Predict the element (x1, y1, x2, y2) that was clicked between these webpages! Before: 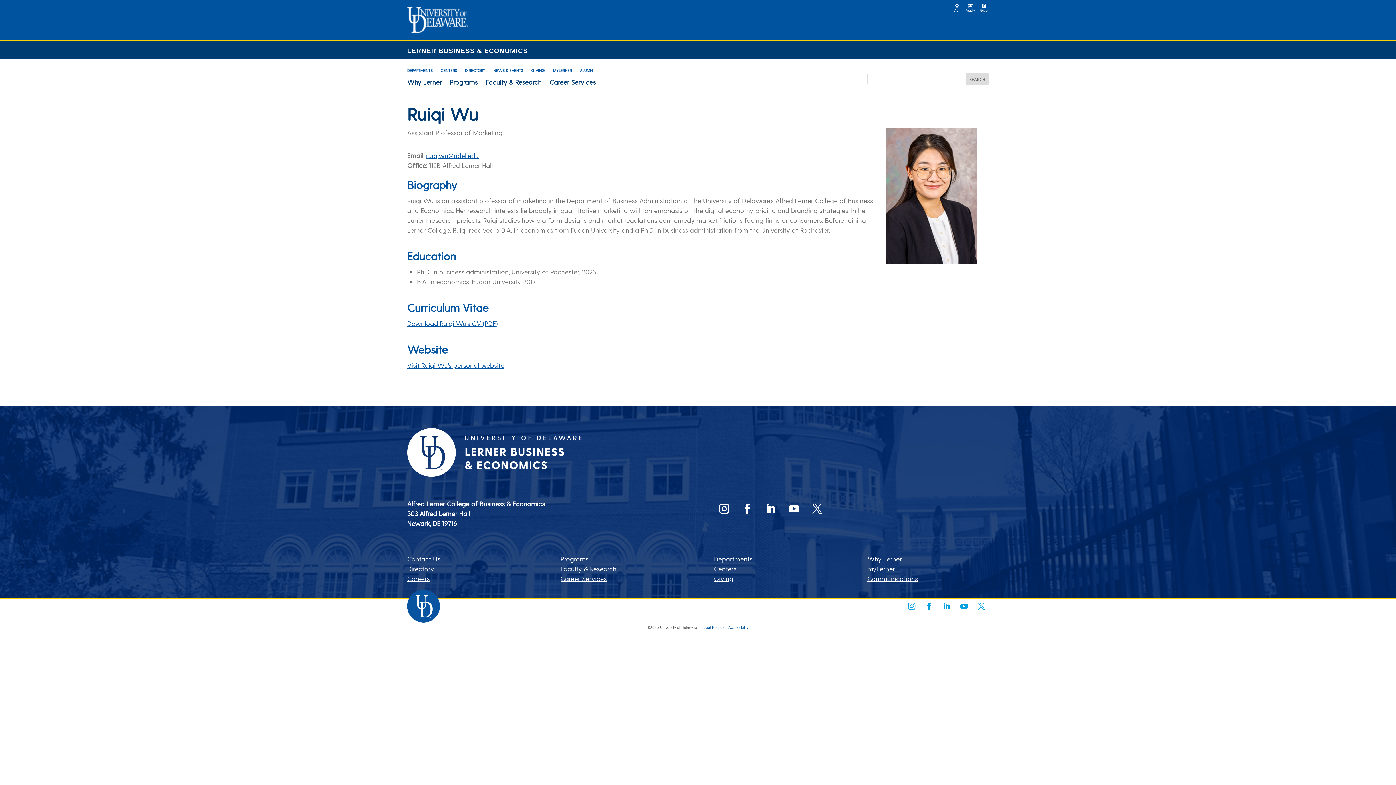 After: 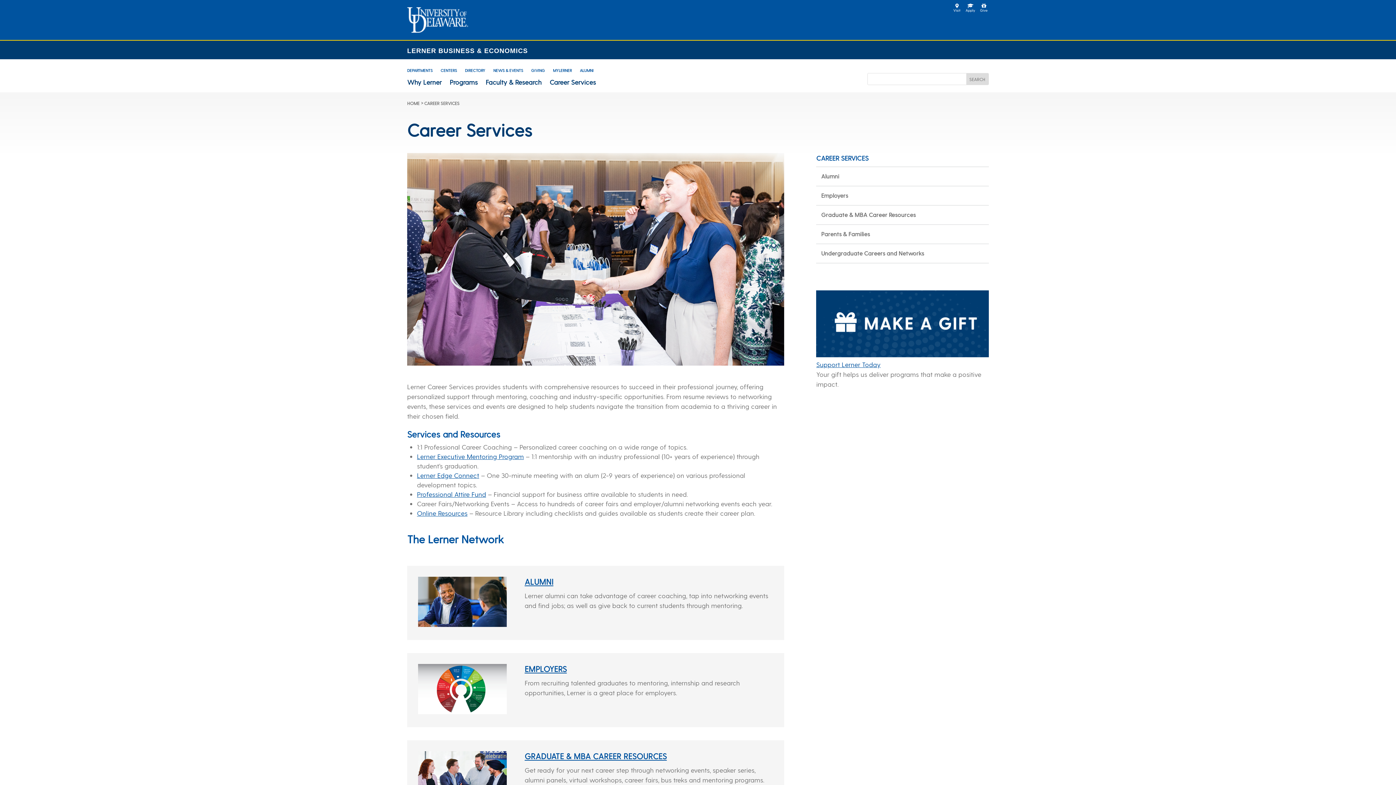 Action: label: Career Services bbox: (560, 574, 606, 582)